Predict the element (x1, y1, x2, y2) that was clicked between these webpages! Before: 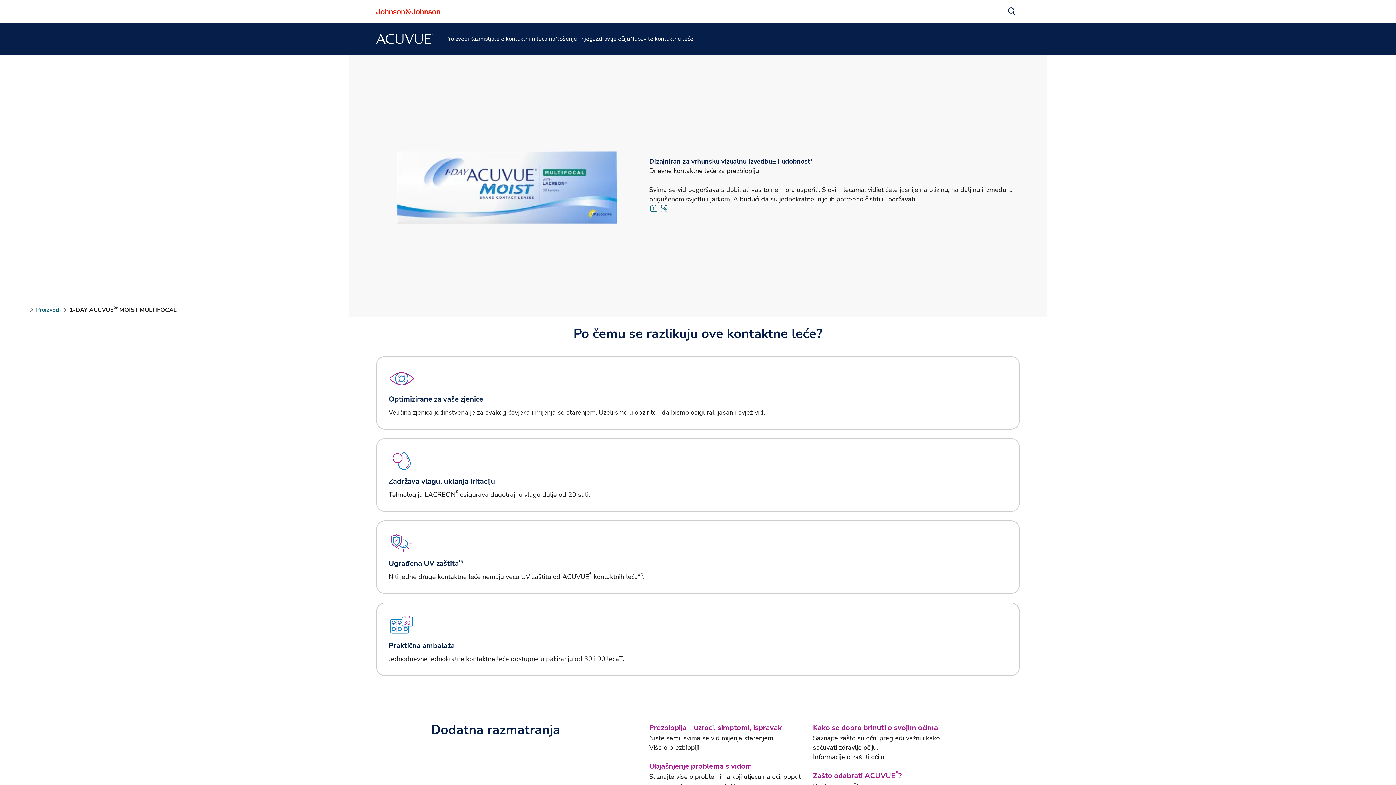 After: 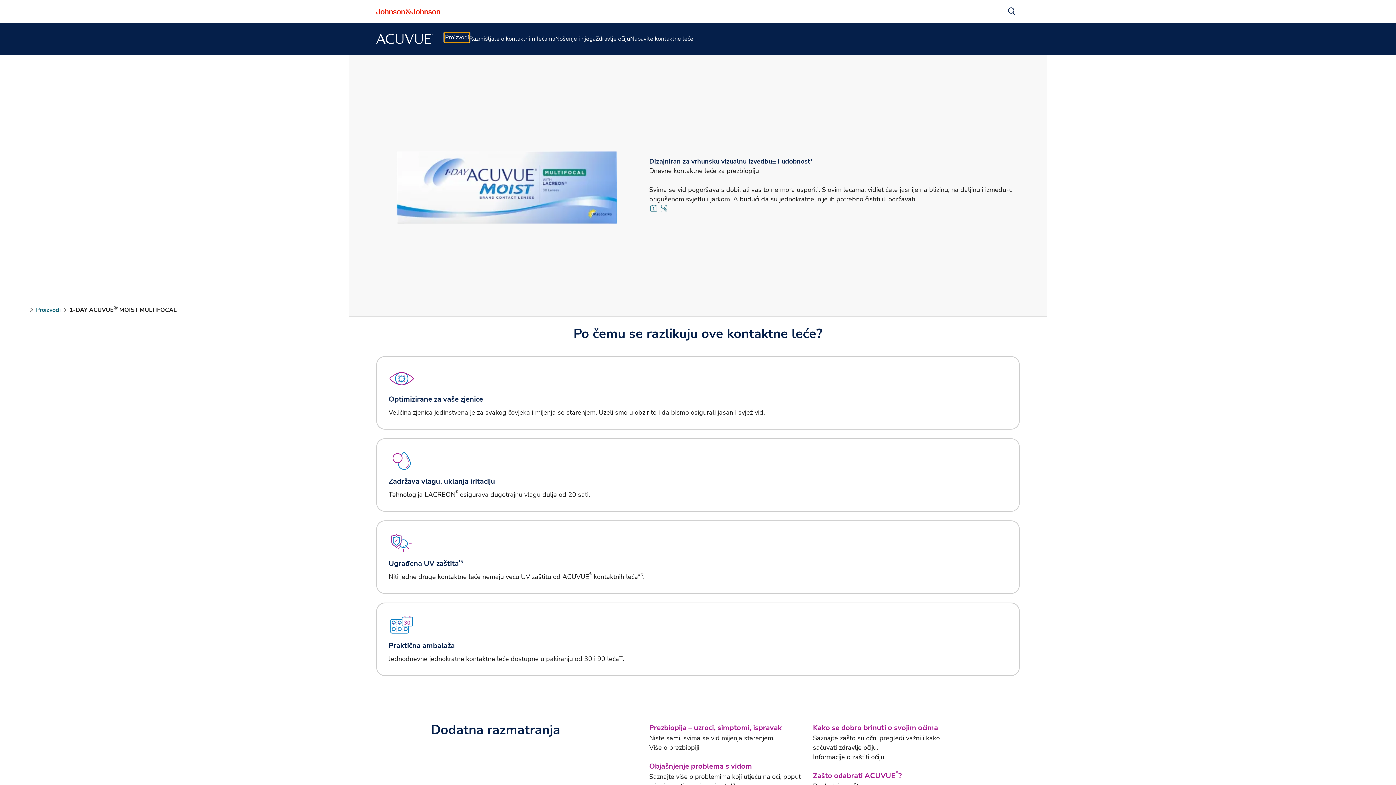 Action: bbox: (444, 33, 469, 44) label: Proizvodi